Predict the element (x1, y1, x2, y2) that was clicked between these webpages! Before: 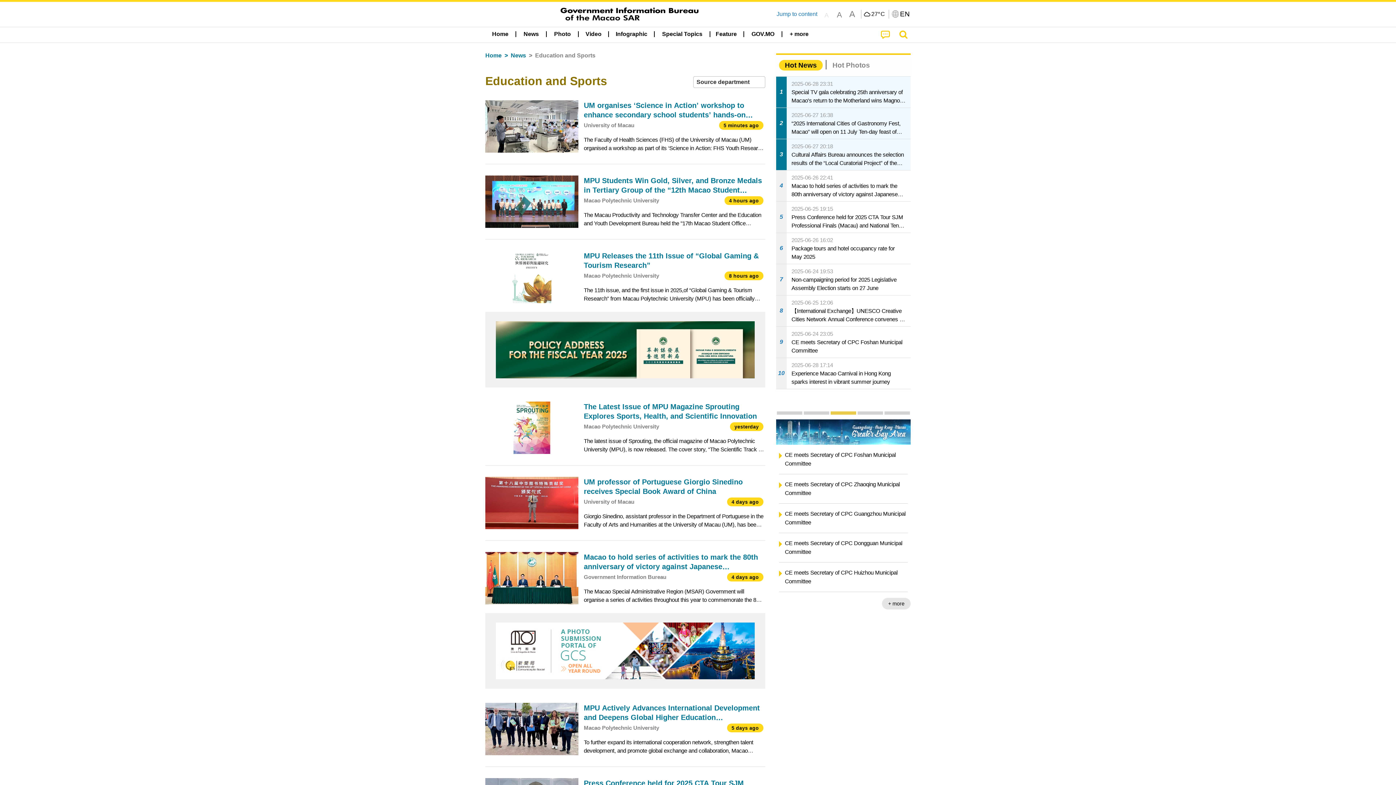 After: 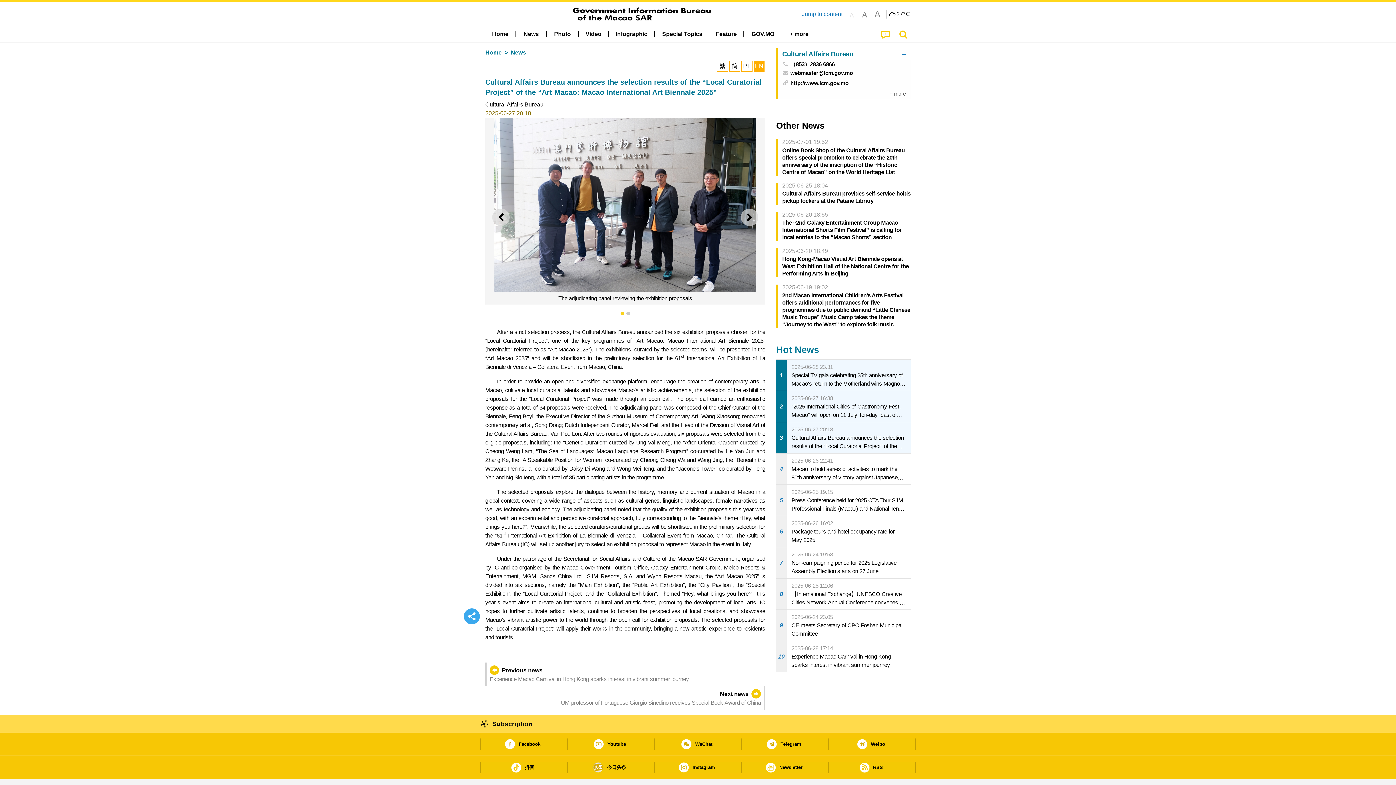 Action: bbox: (776, 139, 910, 170) label: 3
2025-06-27 20:18
Cultural Affairs Bureau announces the selection results of the “Local Curatorial Project” of the “Art Macao: Macao International Art Biennale 2025”